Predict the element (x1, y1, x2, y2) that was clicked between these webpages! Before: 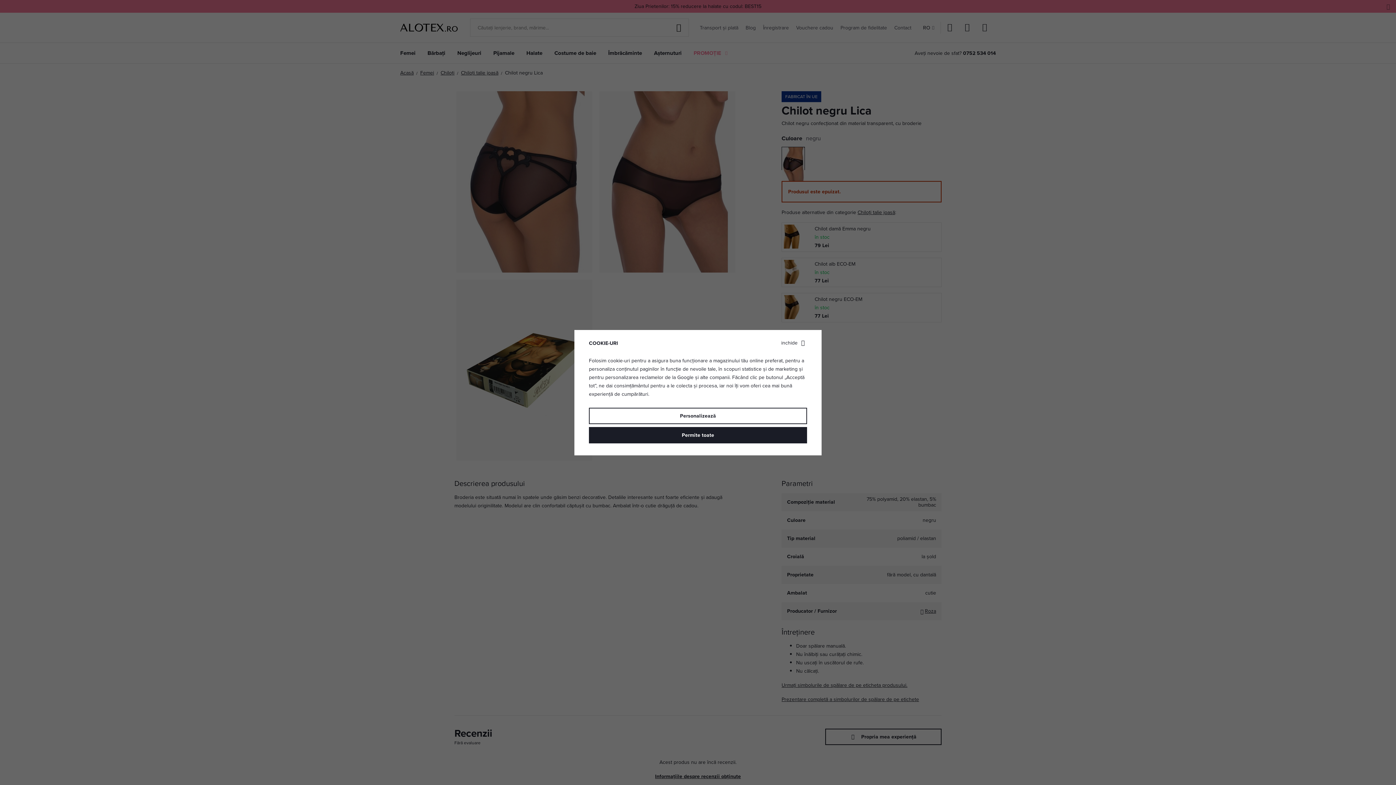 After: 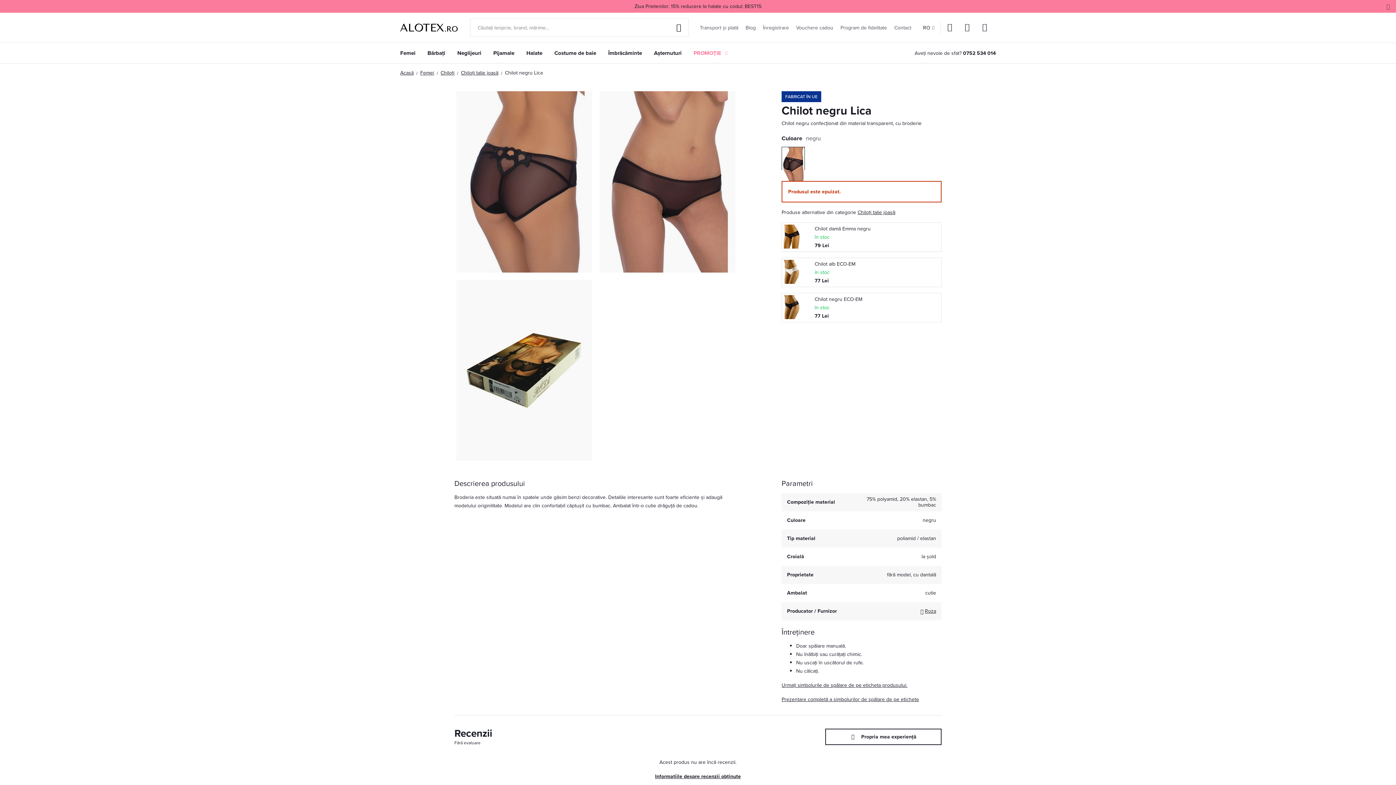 Action: bbox: (781, 340, 807, 346) label: inchide